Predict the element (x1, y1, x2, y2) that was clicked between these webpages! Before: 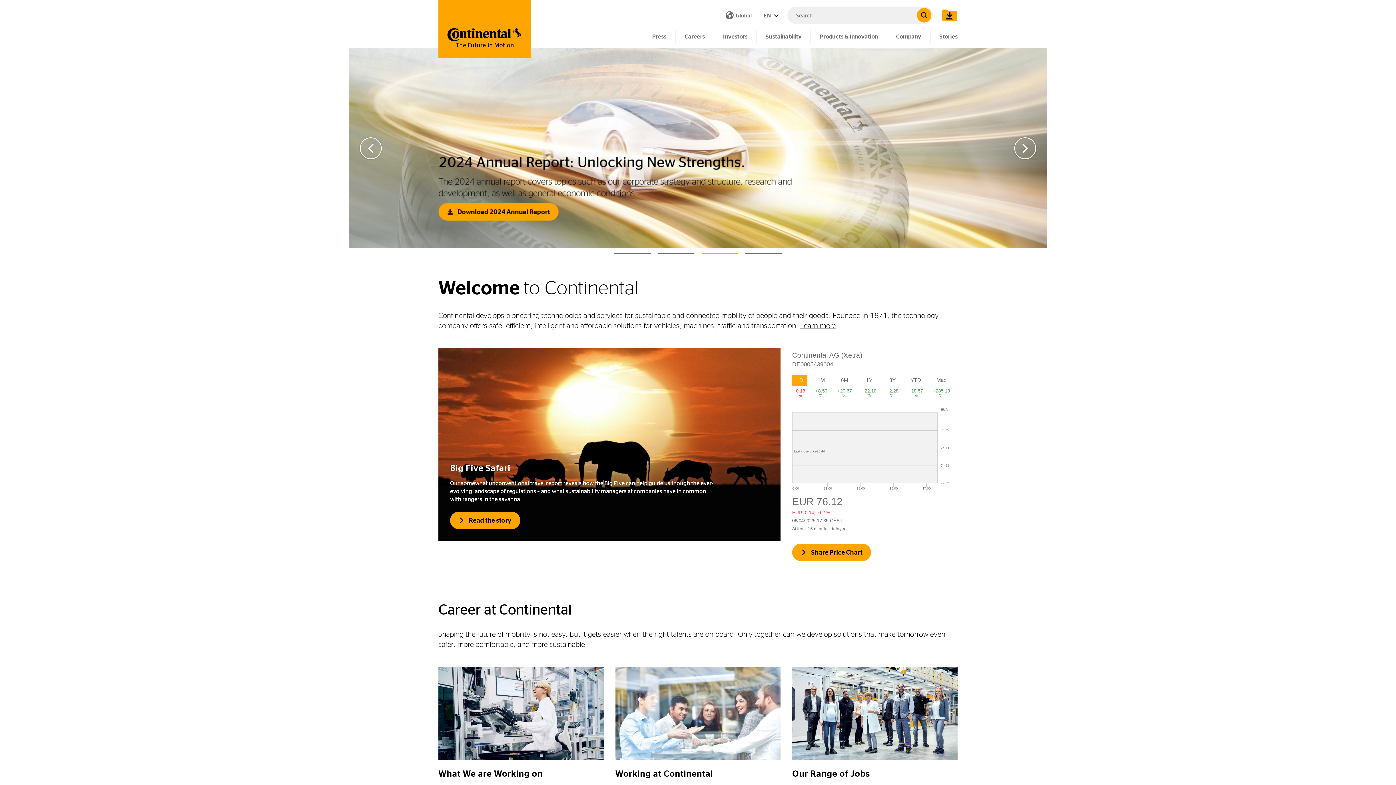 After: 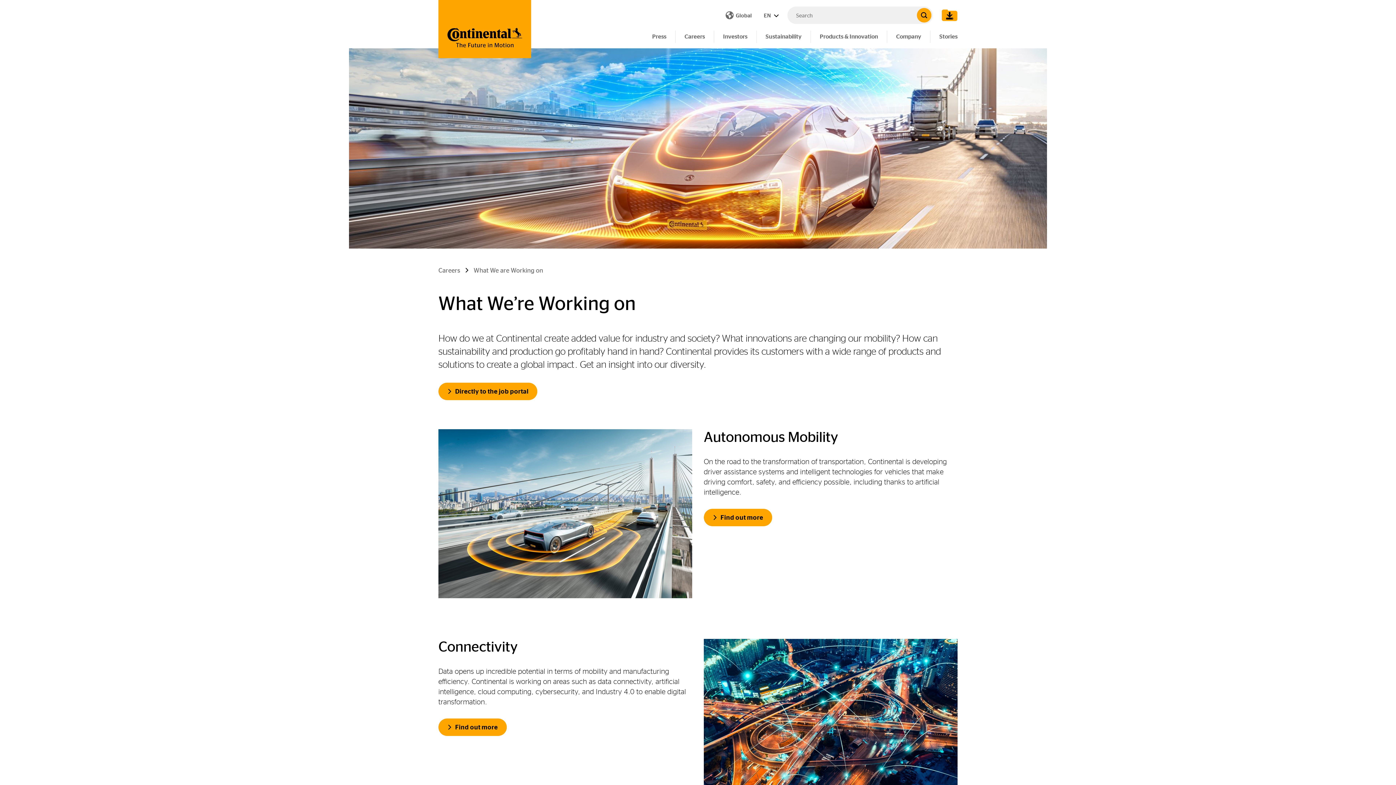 Action: label: What We are Working on

The areas of work in which Continental’s innovations have a global impact are diverse. Find out what we’re working on.

Find out more bbox: (438, 667, 603, 818)